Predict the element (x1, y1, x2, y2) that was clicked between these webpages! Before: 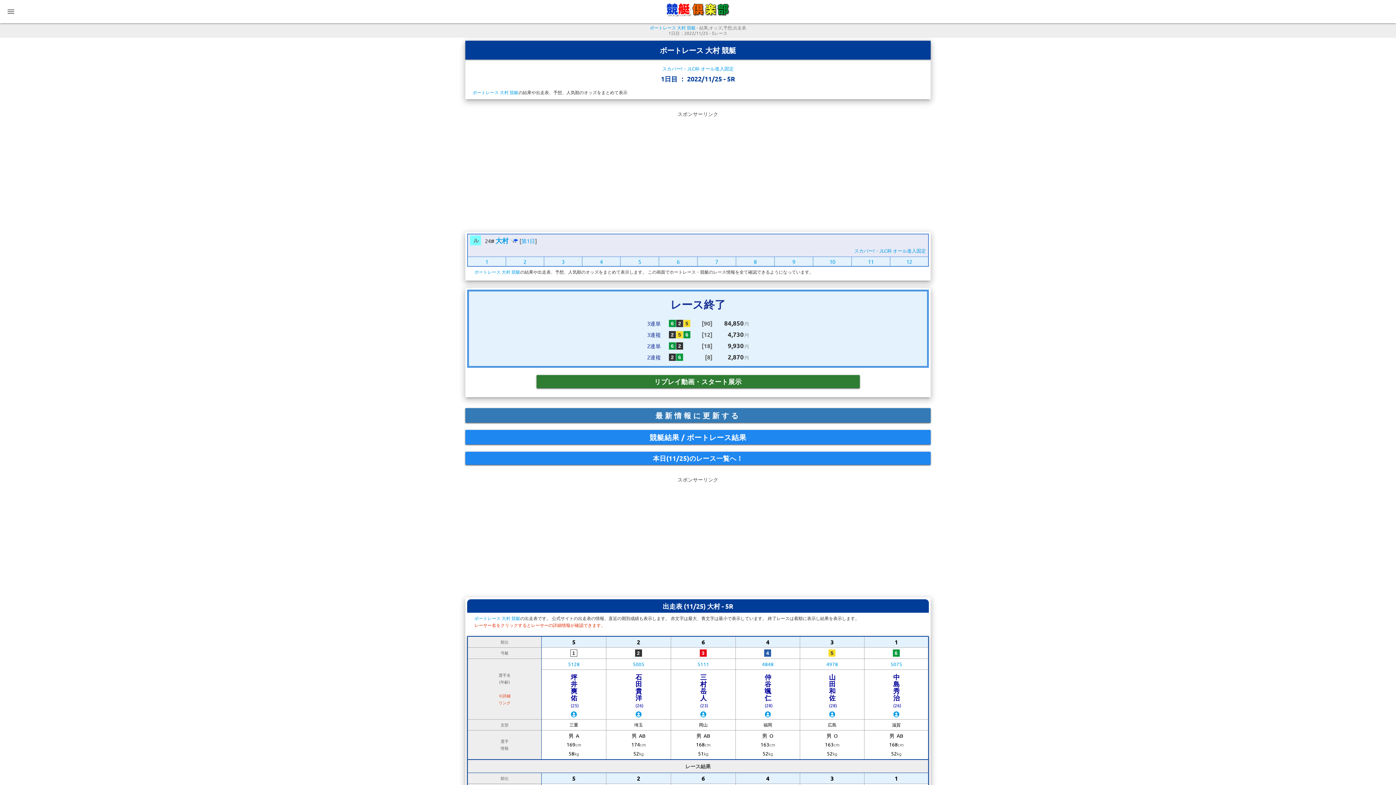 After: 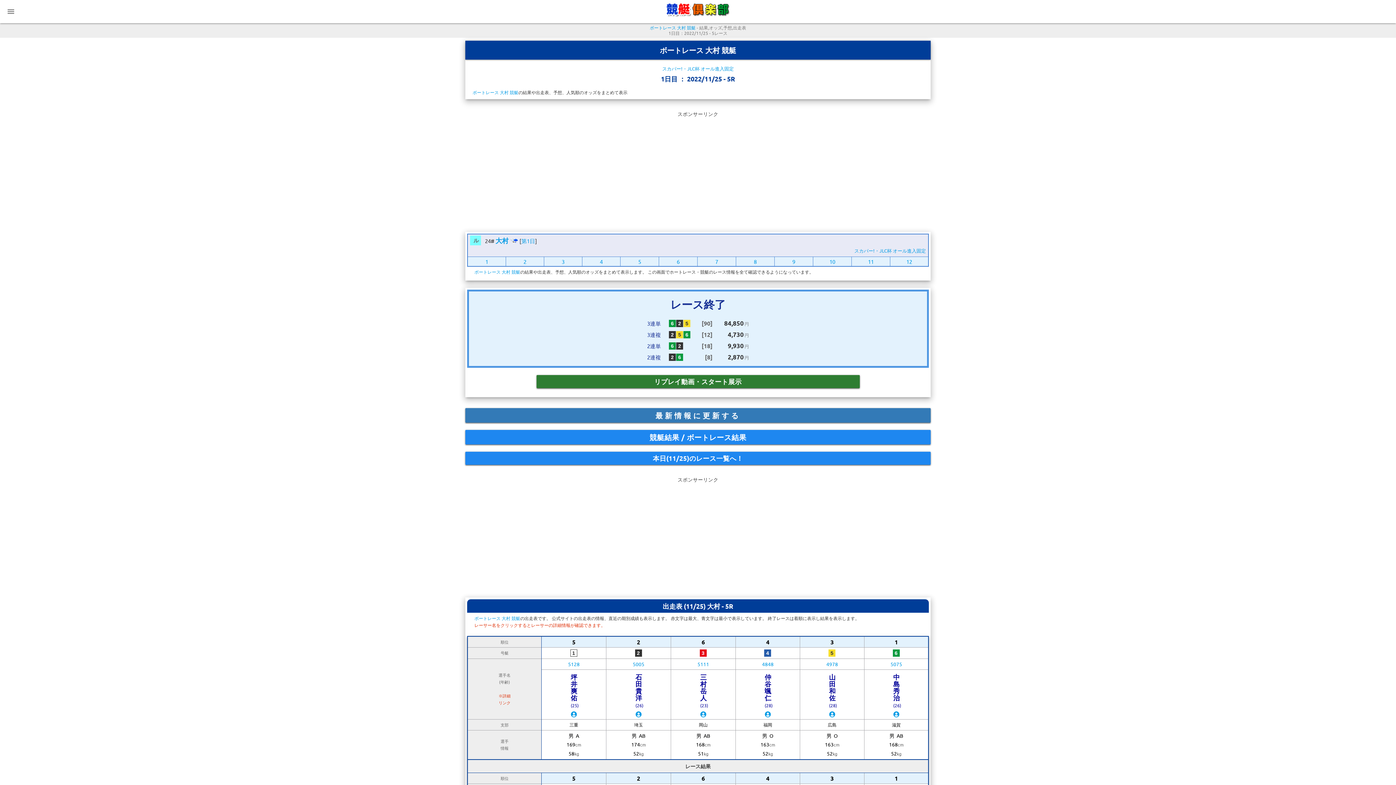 Action: bbox: (472, 89, 518, 95) label: ボートレース 大村 競艇